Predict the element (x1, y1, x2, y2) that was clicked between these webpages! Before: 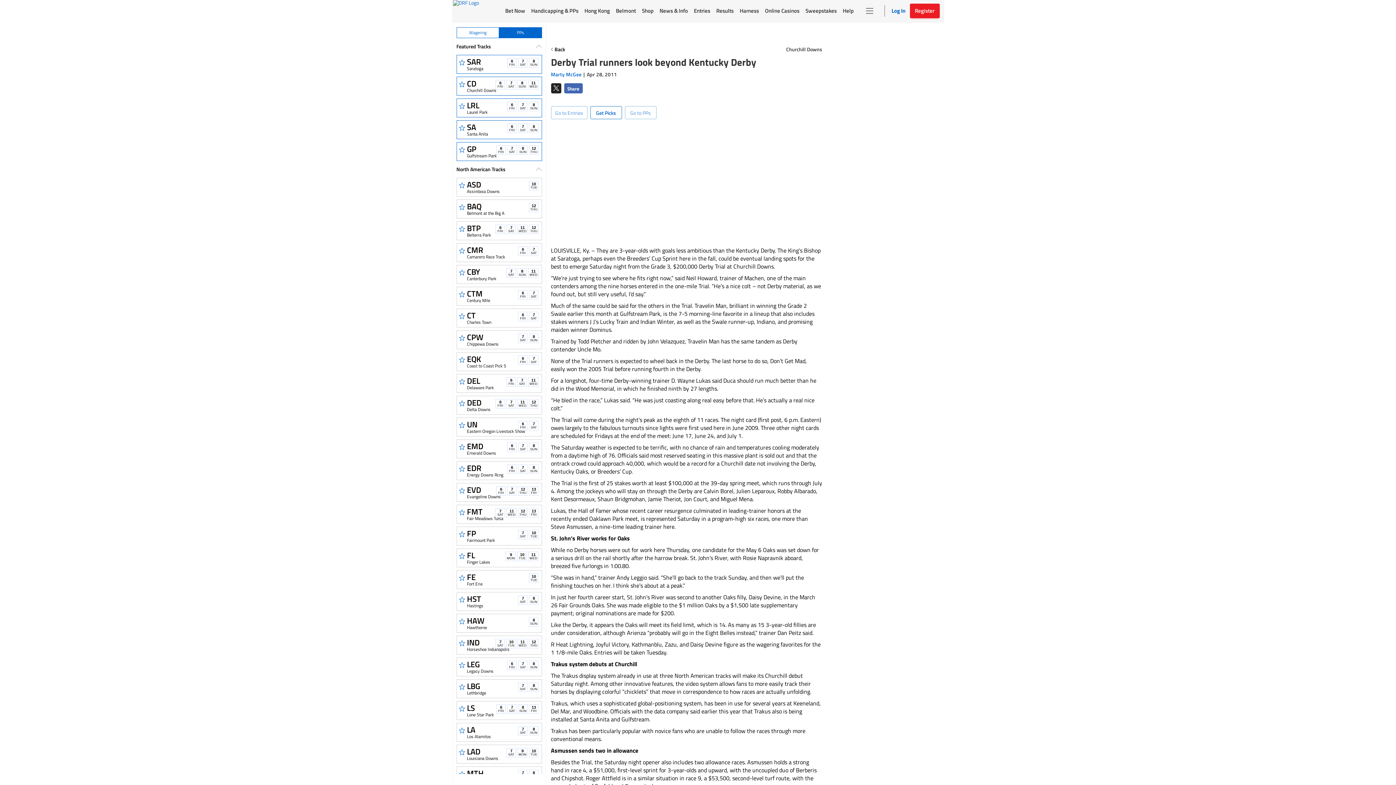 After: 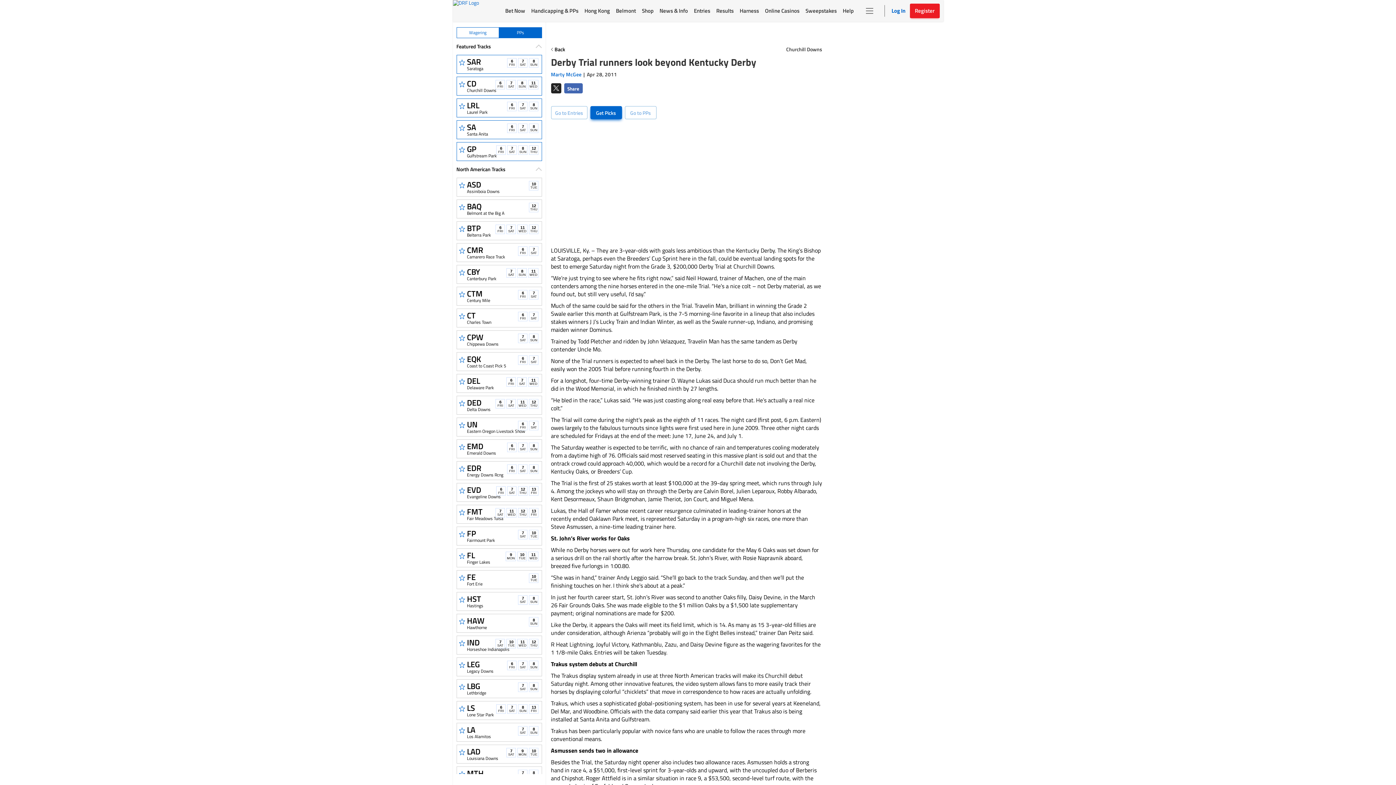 Action: label: Get Picks bbox: (590, 106, 622, 119)